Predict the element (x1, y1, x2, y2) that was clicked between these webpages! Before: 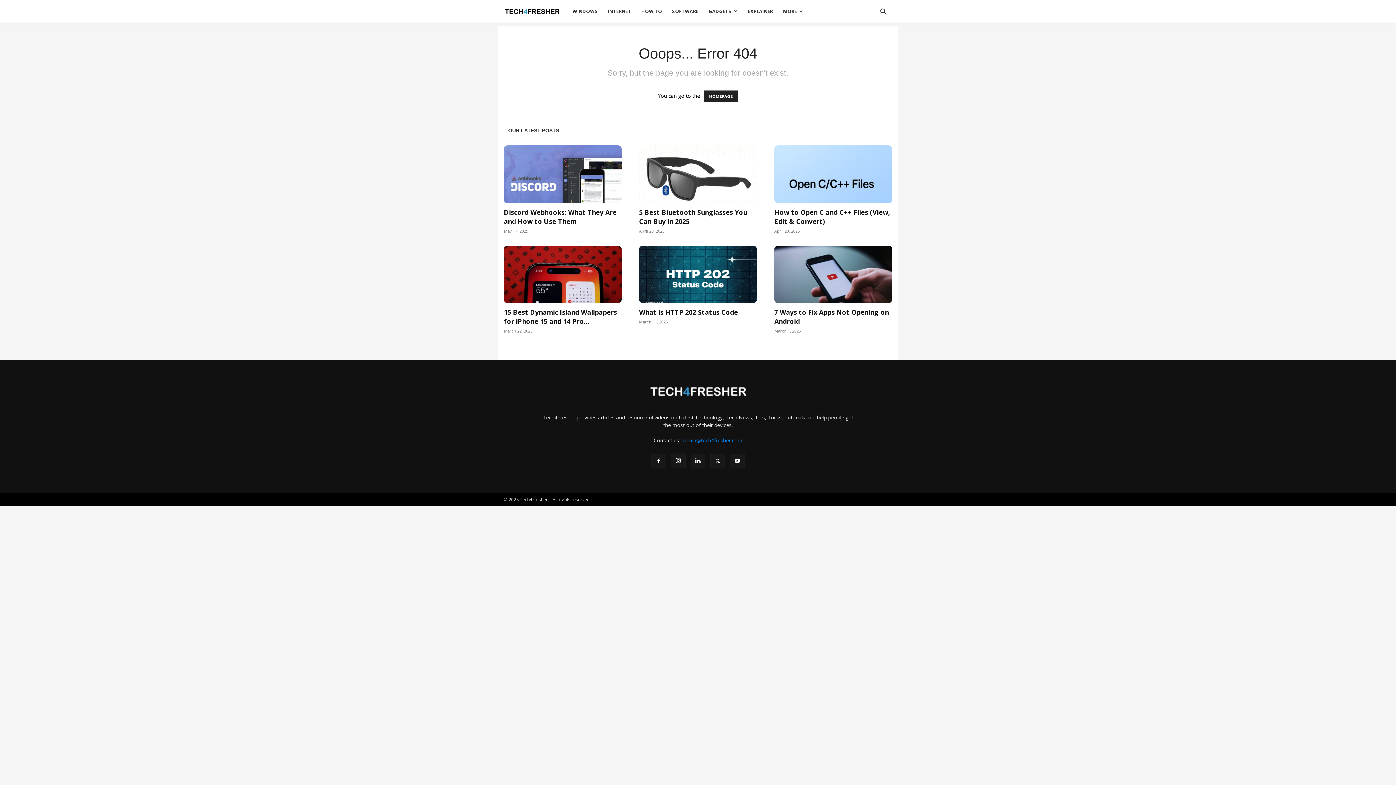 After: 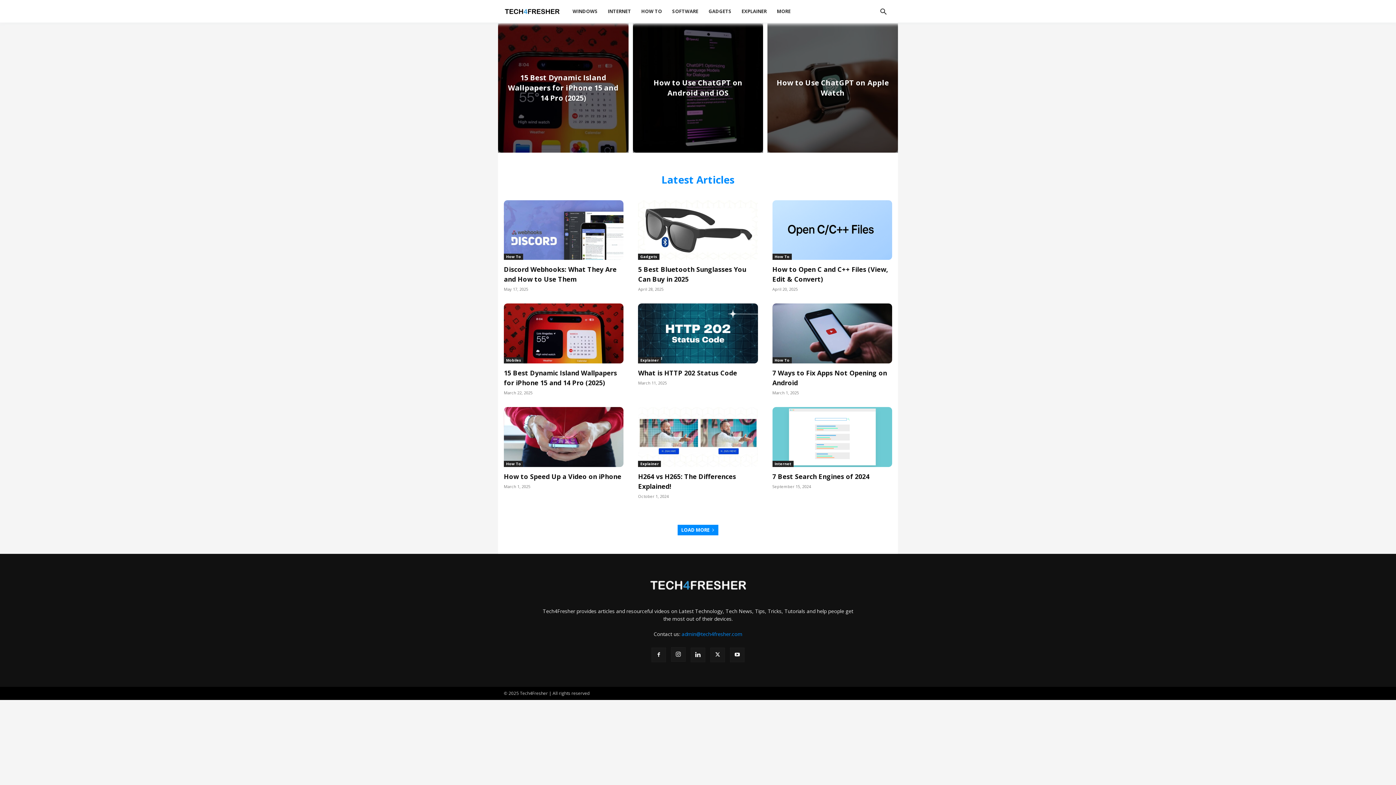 Action: bbox: (648, 399, 747, 406)